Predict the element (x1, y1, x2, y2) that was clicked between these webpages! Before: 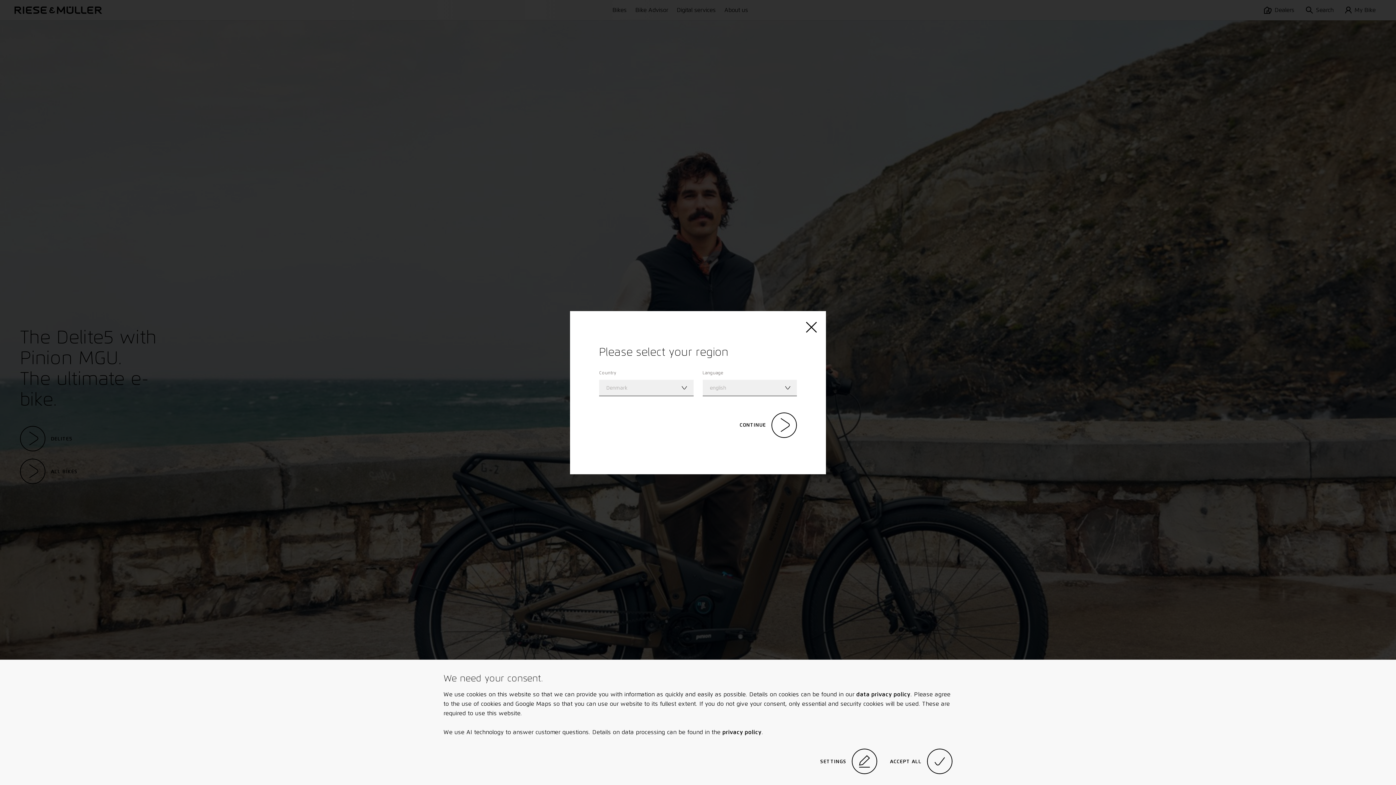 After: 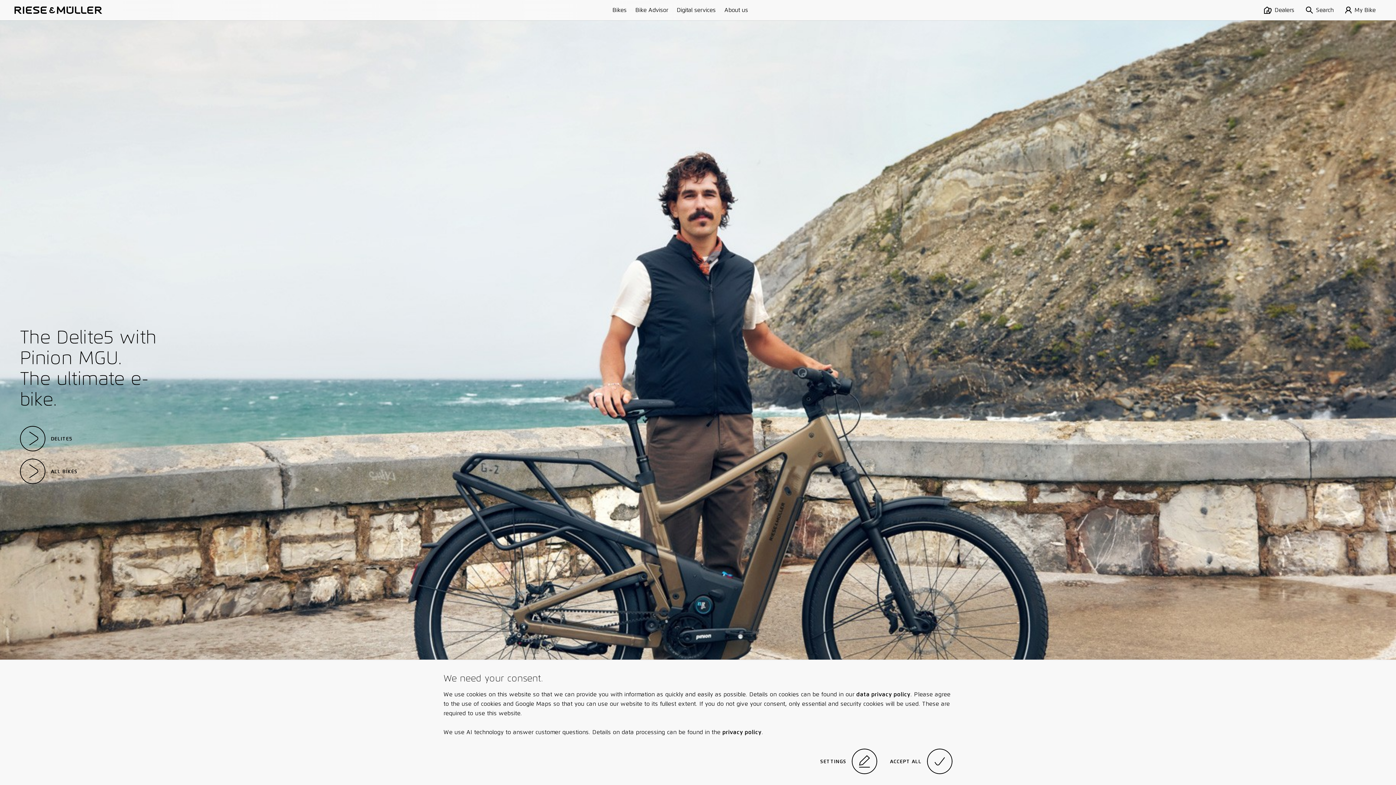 Action: bbox: (806, 321, 817, 334)